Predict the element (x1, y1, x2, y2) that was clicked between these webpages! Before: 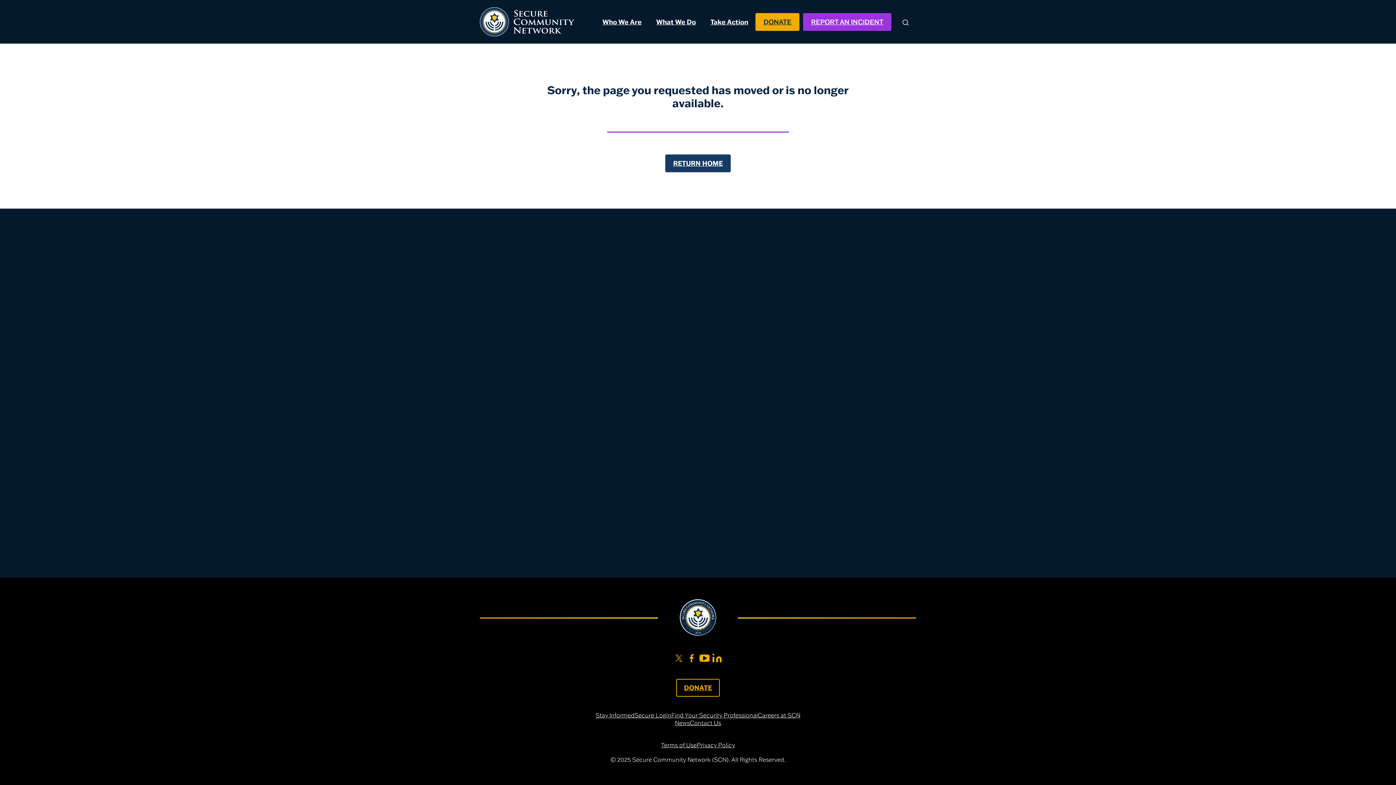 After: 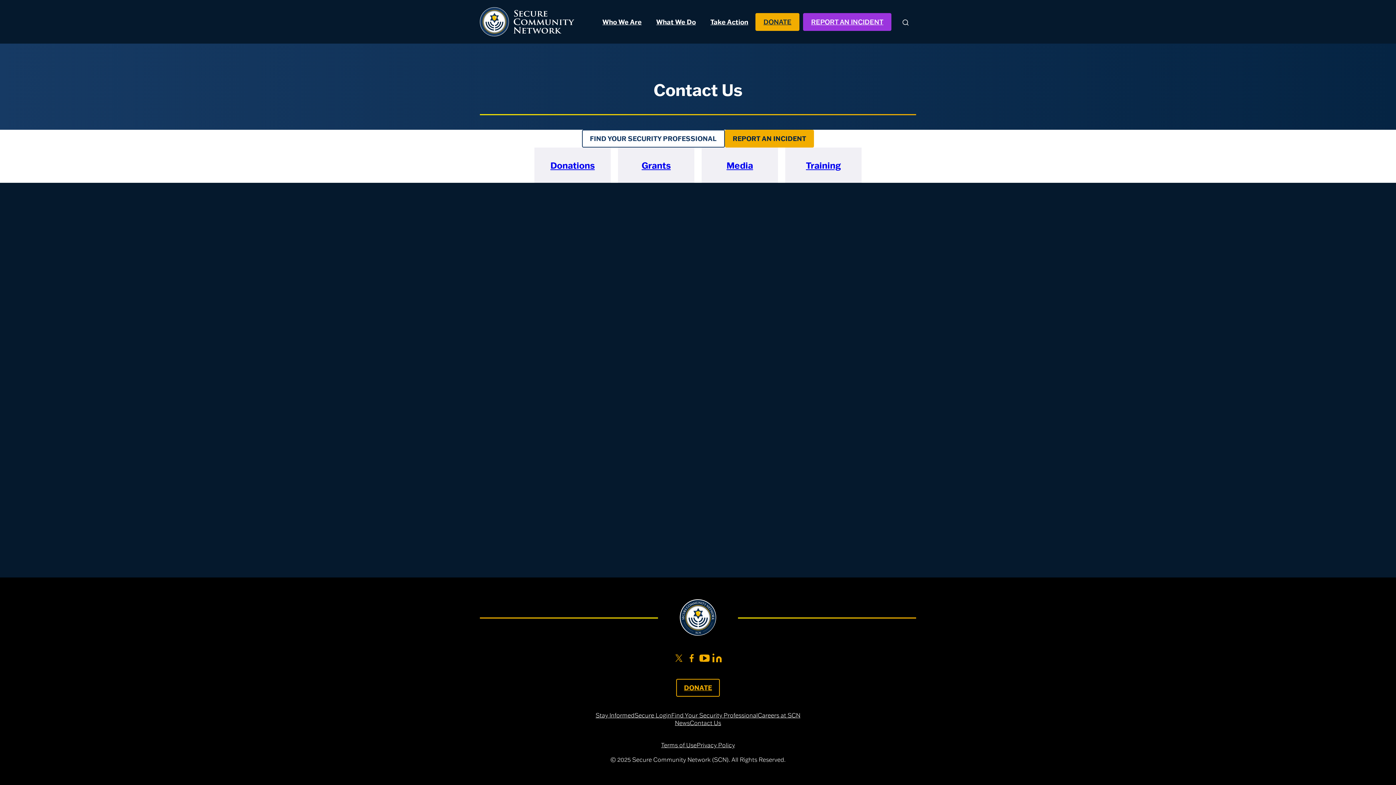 Action: bbox: (690, 719, 721, 726) label: Contact Us